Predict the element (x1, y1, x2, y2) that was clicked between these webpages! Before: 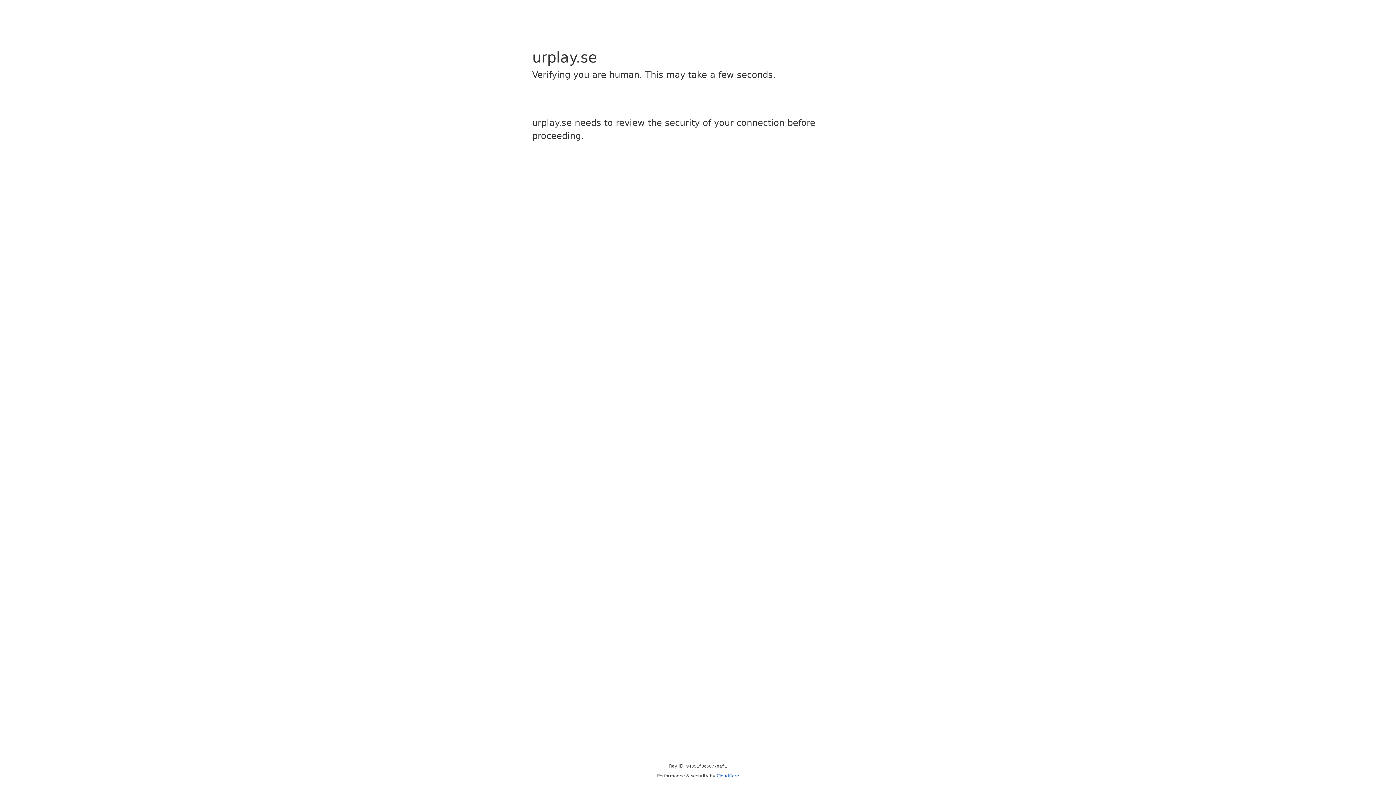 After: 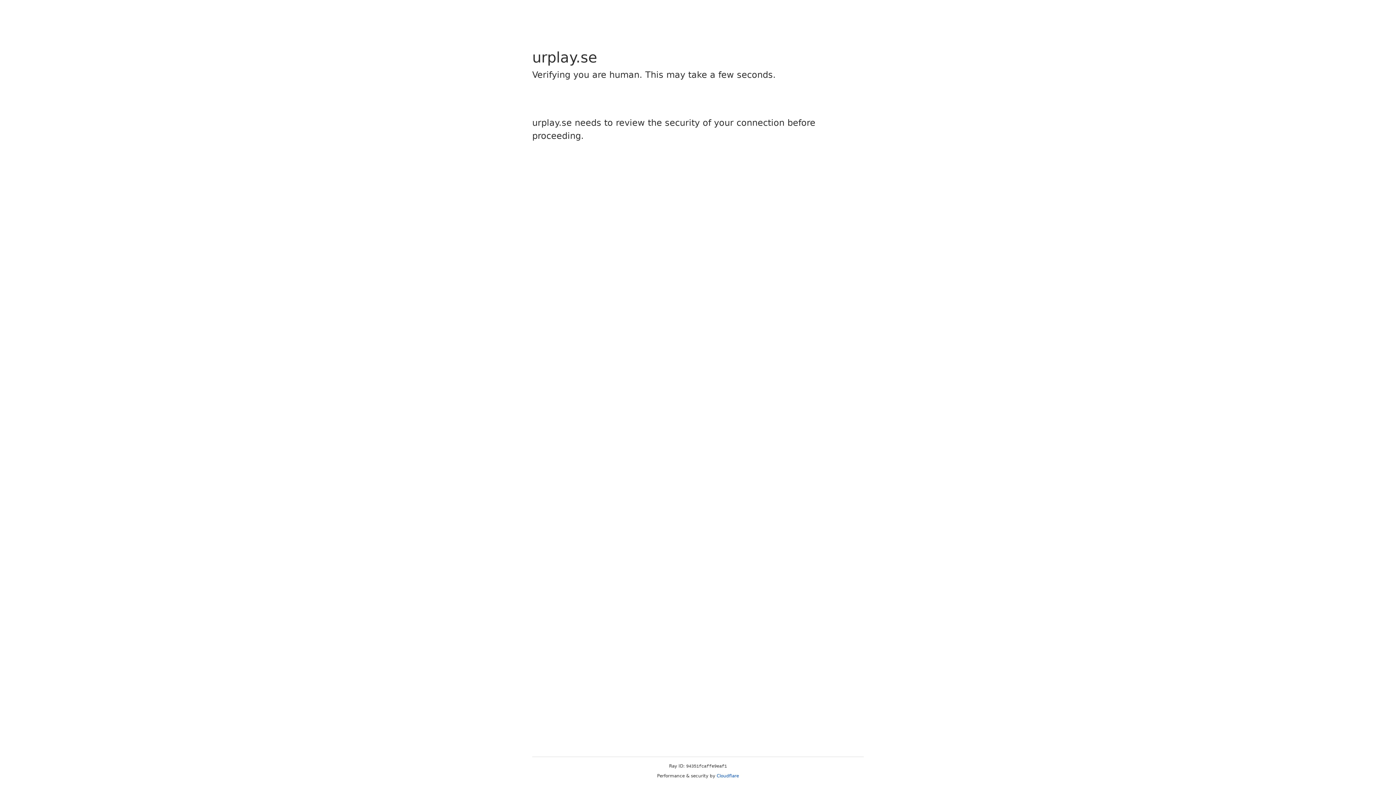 Action: bbox: (716, 773, 739, 778) label: Cloudflare